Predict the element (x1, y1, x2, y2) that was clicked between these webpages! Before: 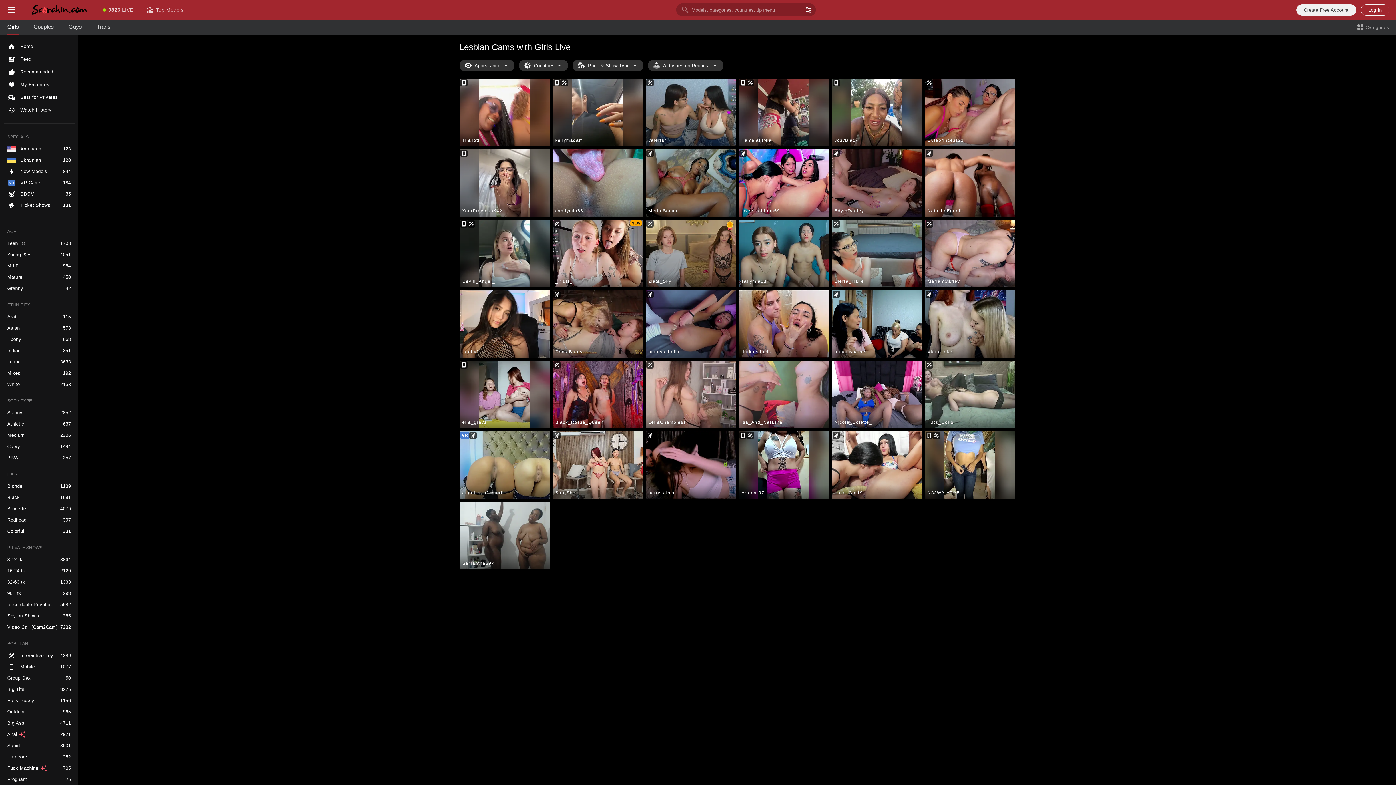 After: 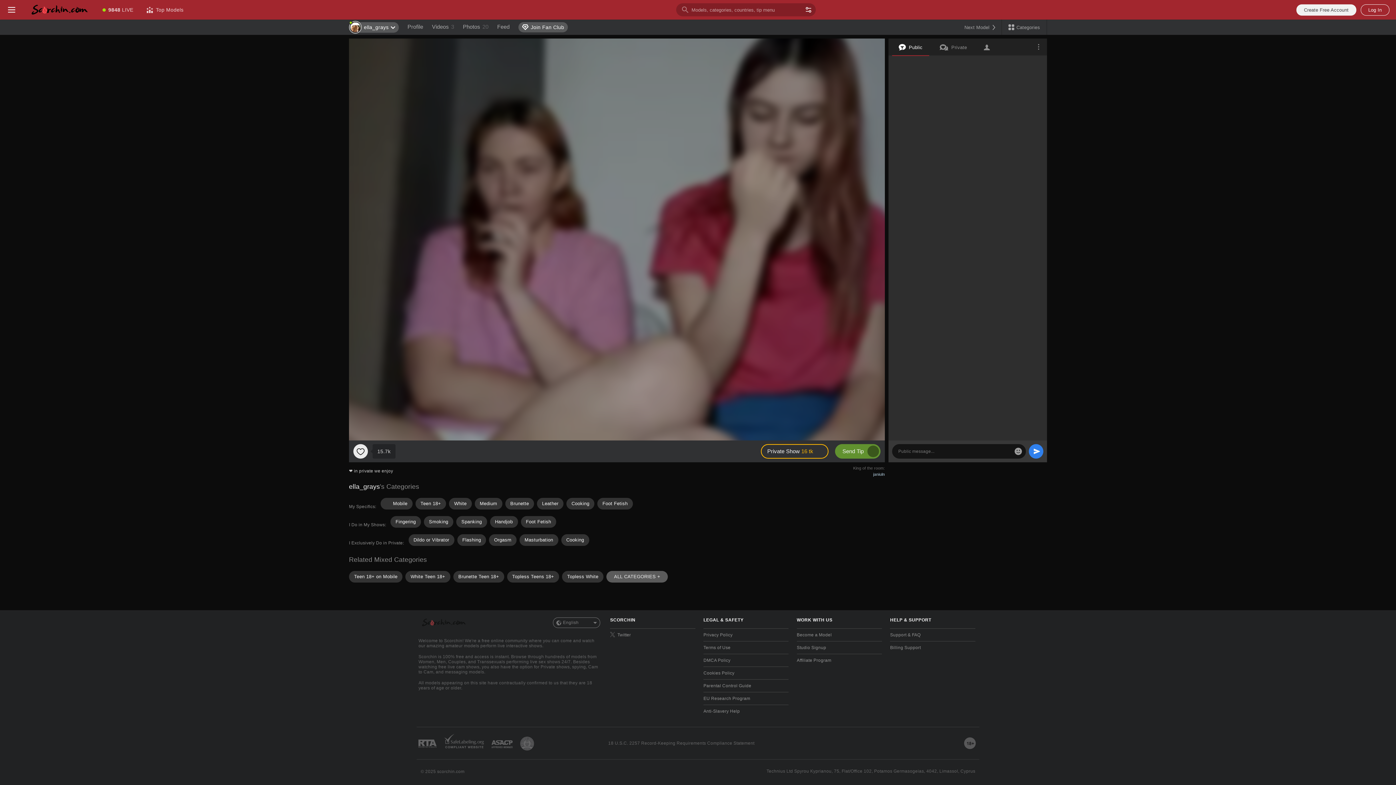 Action: bbox: (459, 360, 549, 428) label: ella_grays